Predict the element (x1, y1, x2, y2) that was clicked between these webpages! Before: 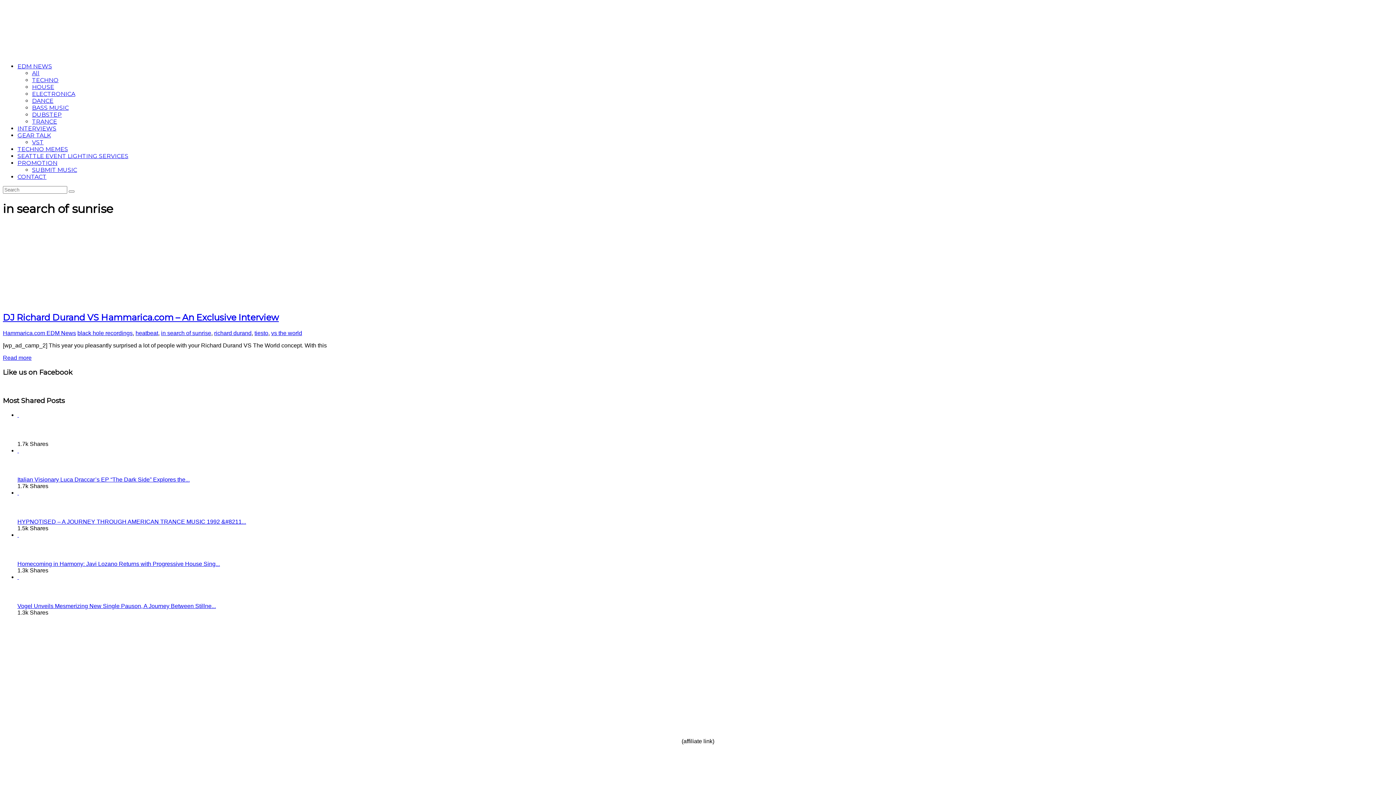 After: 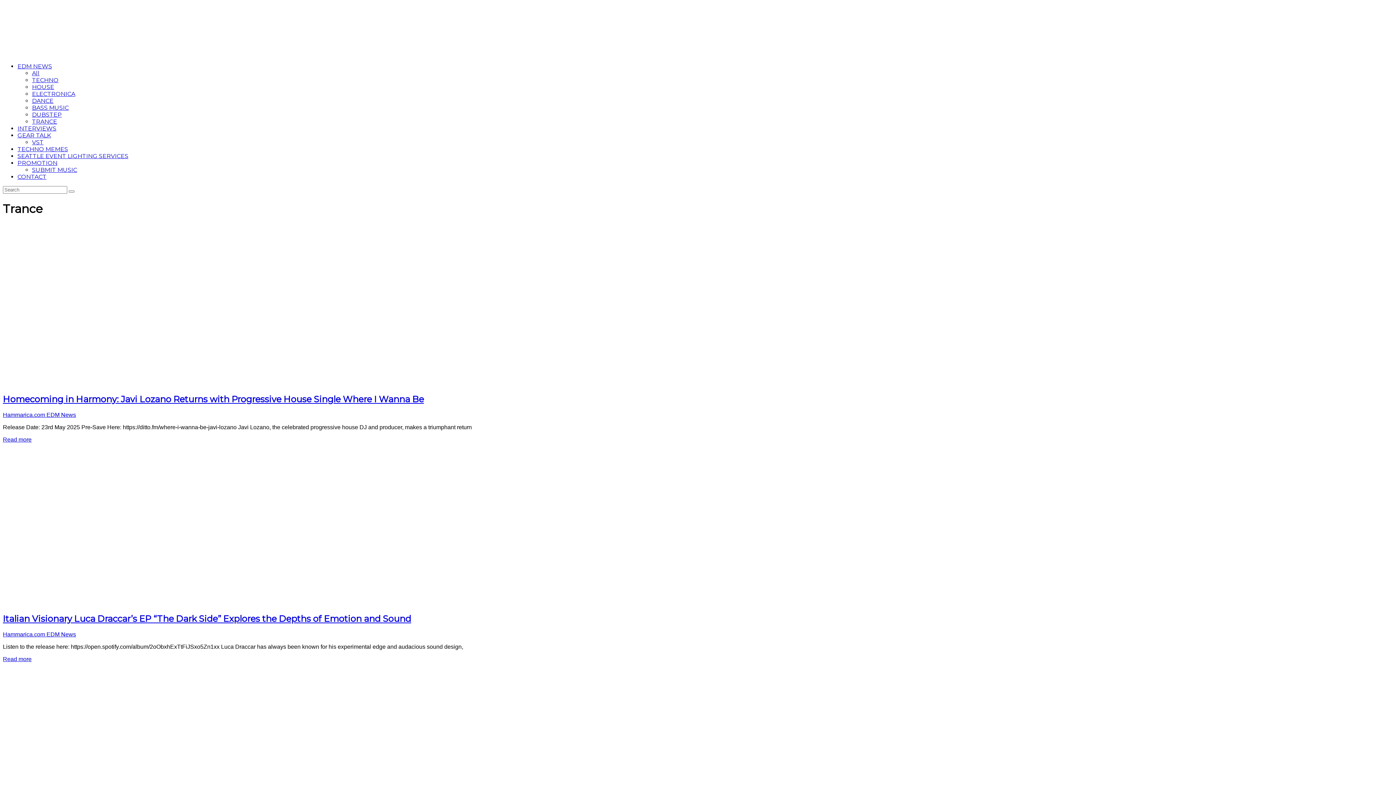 Action: bbox: (32, 118, 57, 125) label: TRANCE